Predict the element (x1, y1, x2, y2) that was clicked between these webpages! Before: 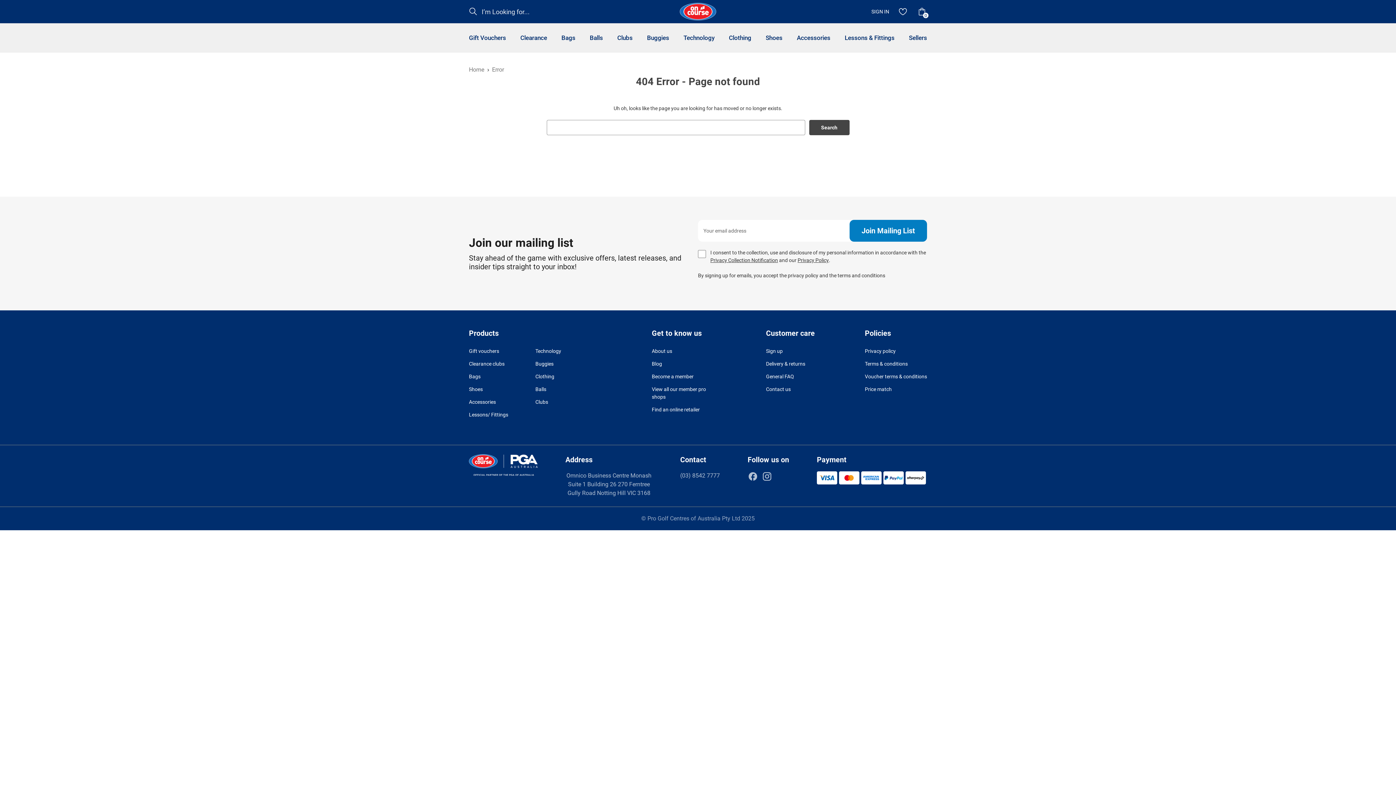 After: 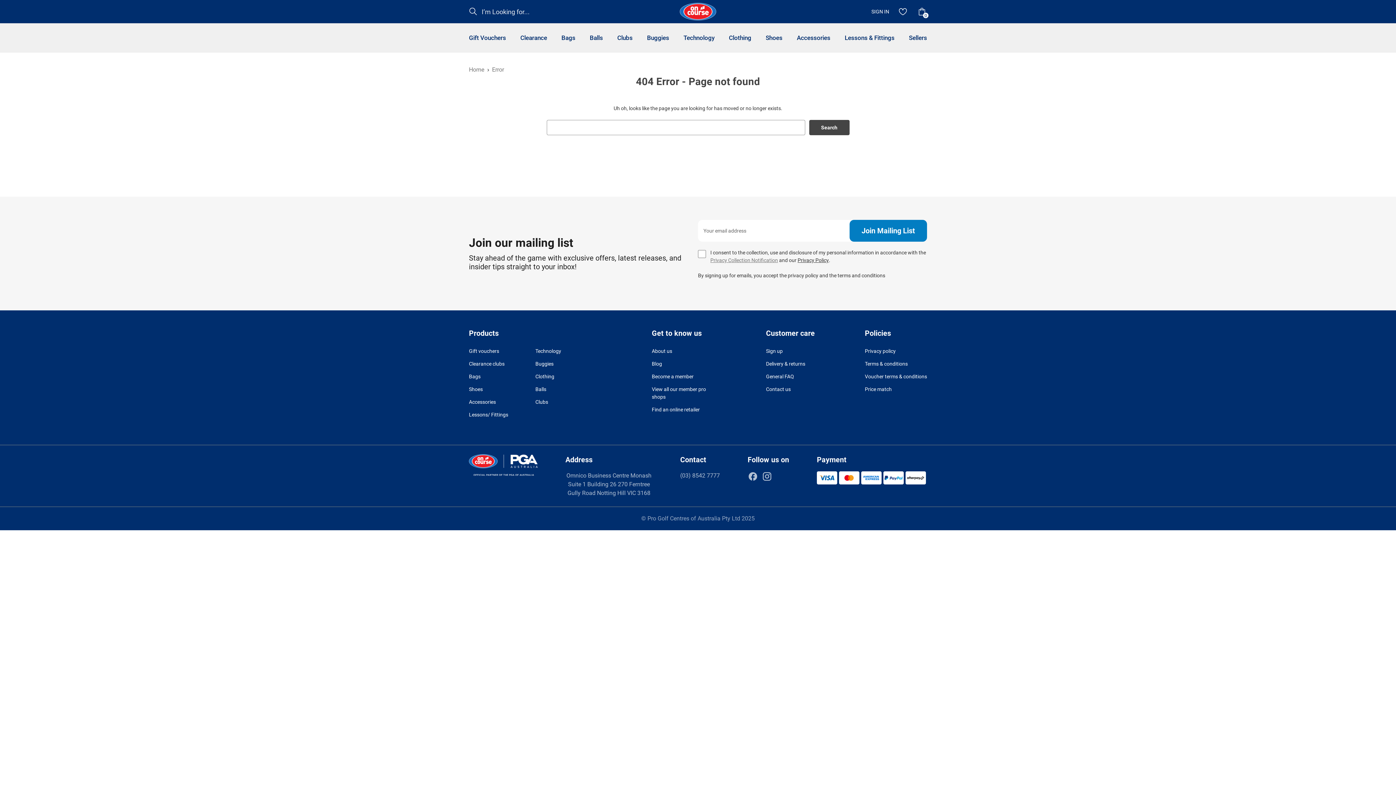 Action: bbox: (710, 257, 778, 263) label: Privacy Collection Notification